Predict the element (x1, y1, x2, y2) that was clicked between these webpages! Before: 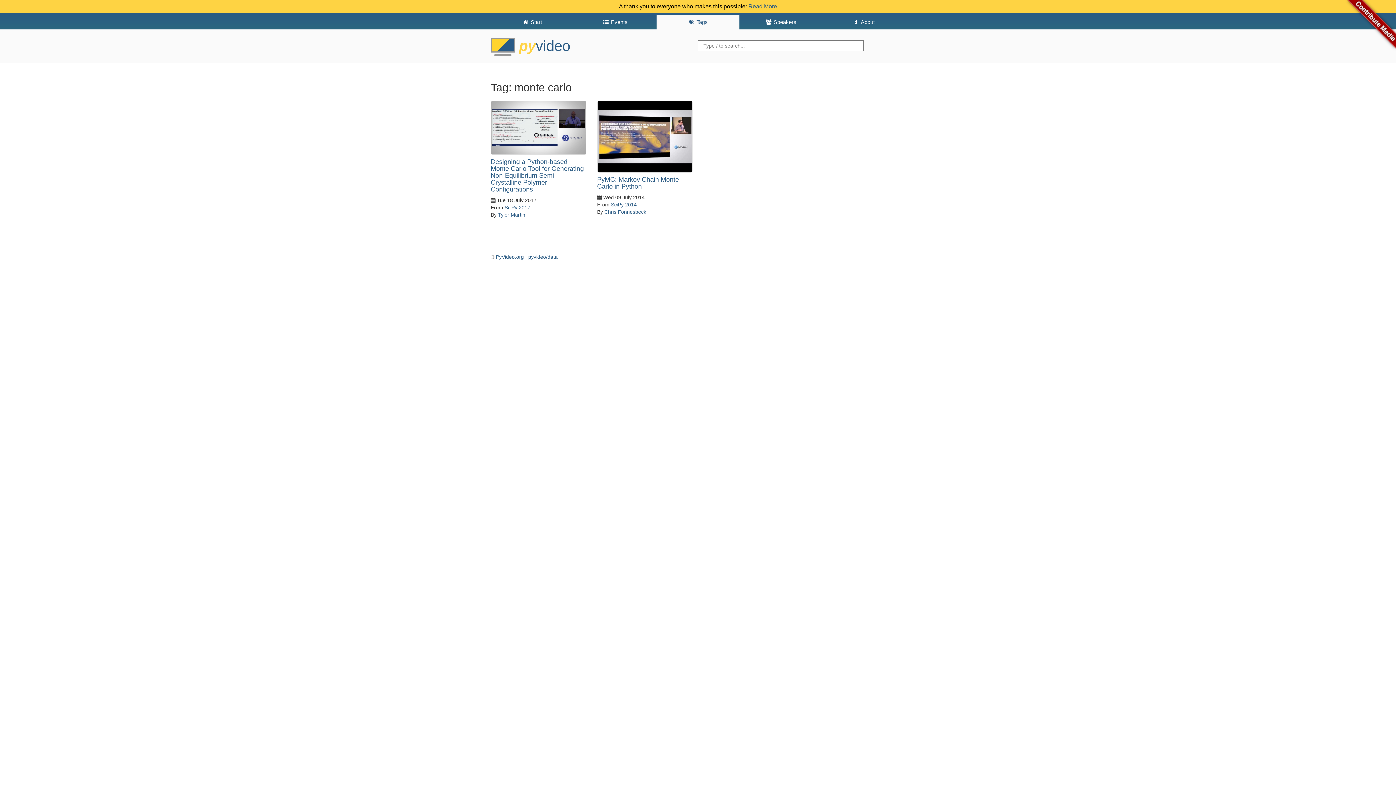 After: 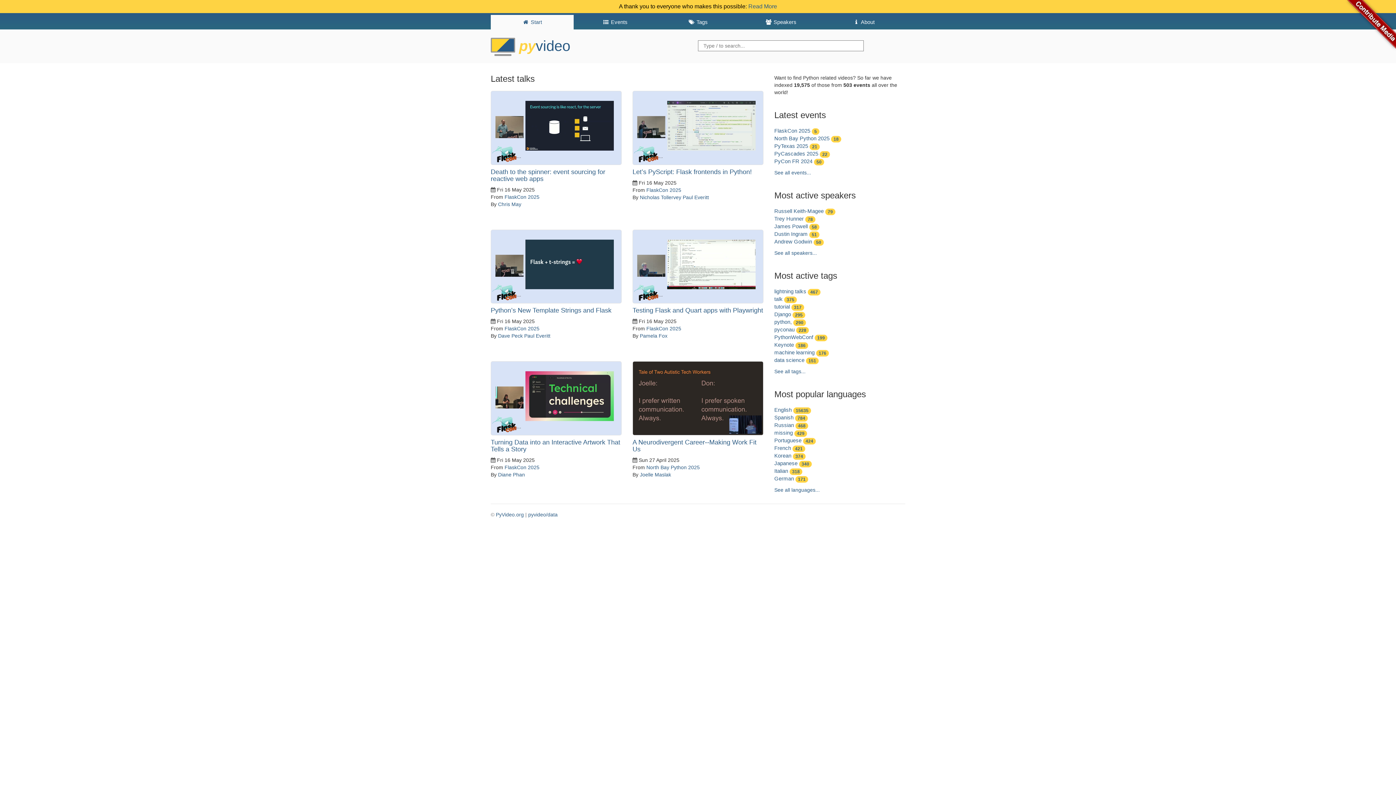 Action: bbox: (490, 14, 573, 29) label:  Start